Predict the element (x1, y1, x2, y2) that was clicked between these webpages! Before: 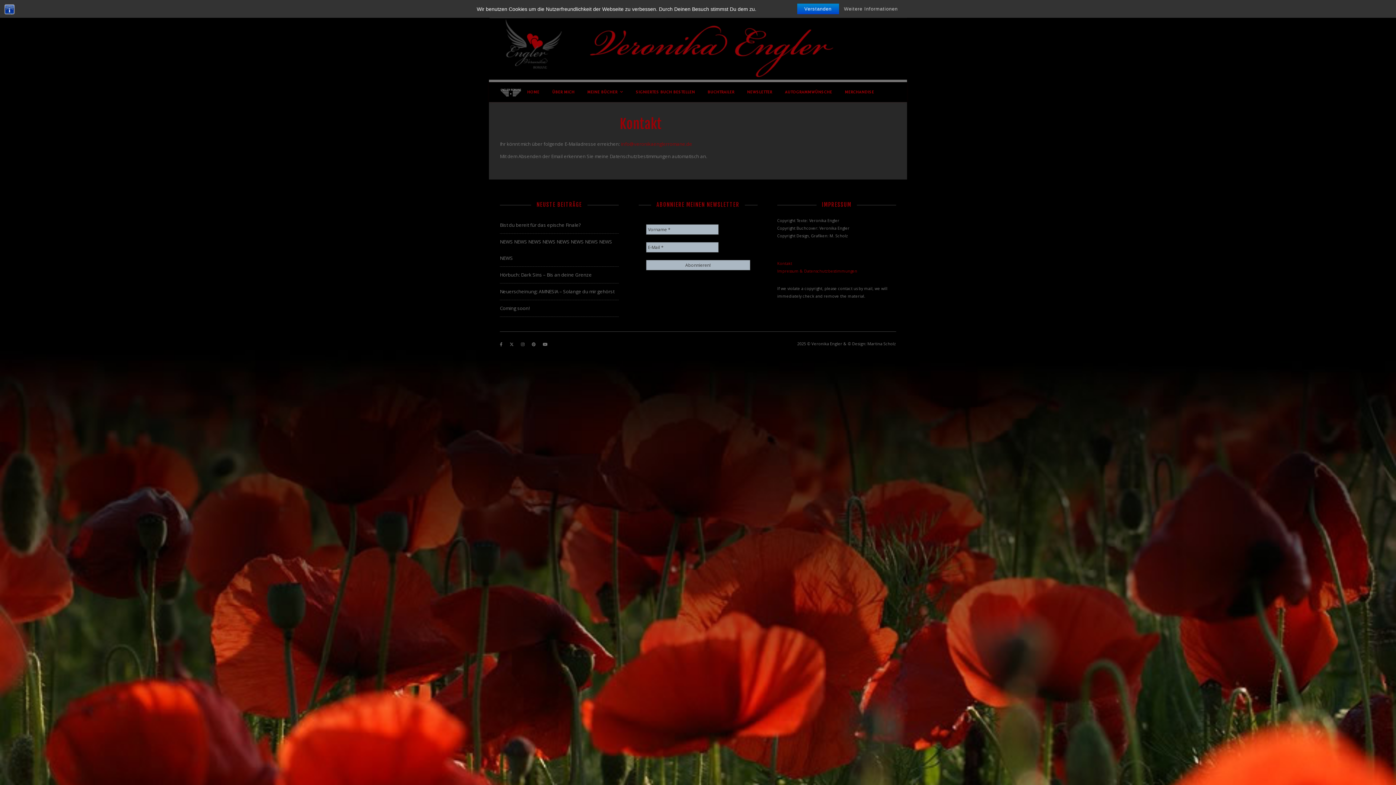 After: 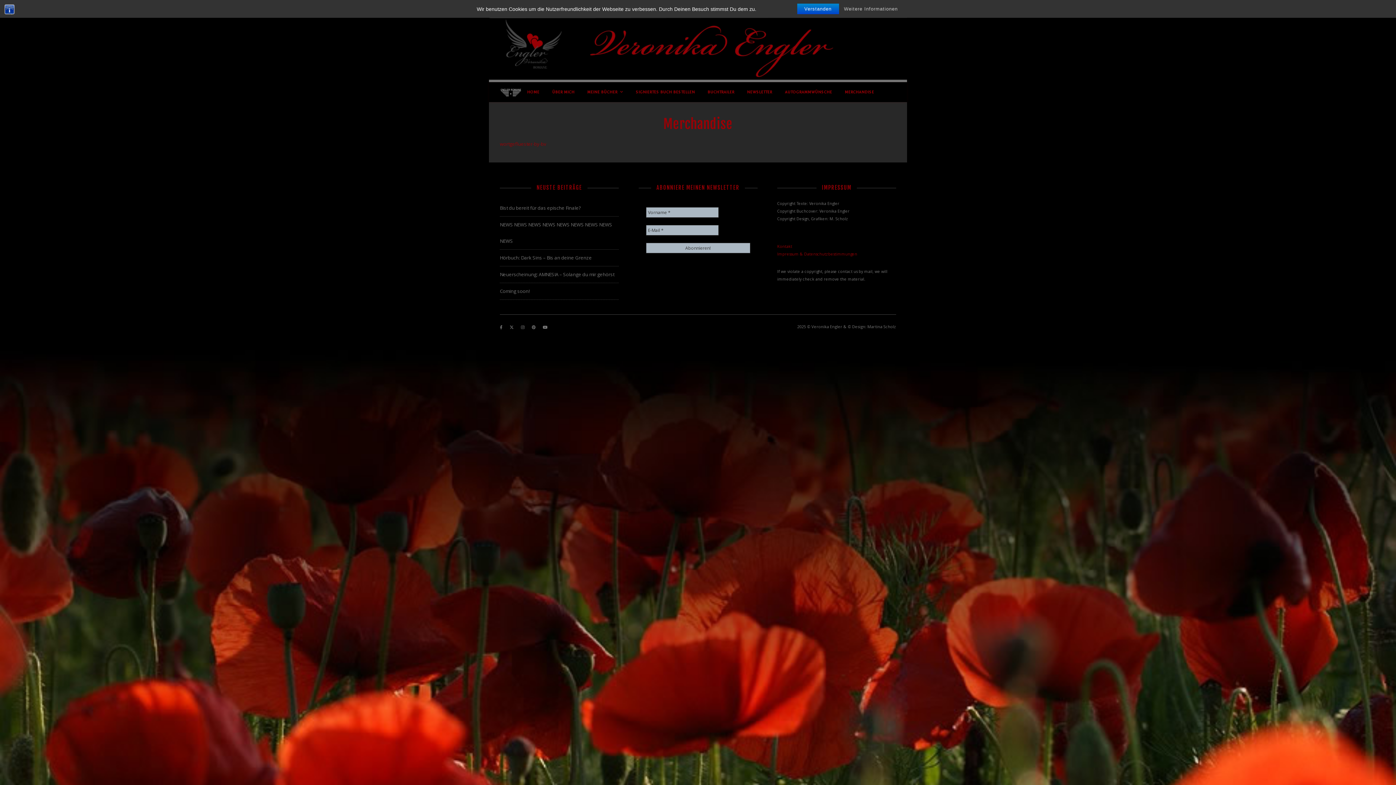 Action: bbox: (839, 82, 874, 102) label: MERCHANDISE